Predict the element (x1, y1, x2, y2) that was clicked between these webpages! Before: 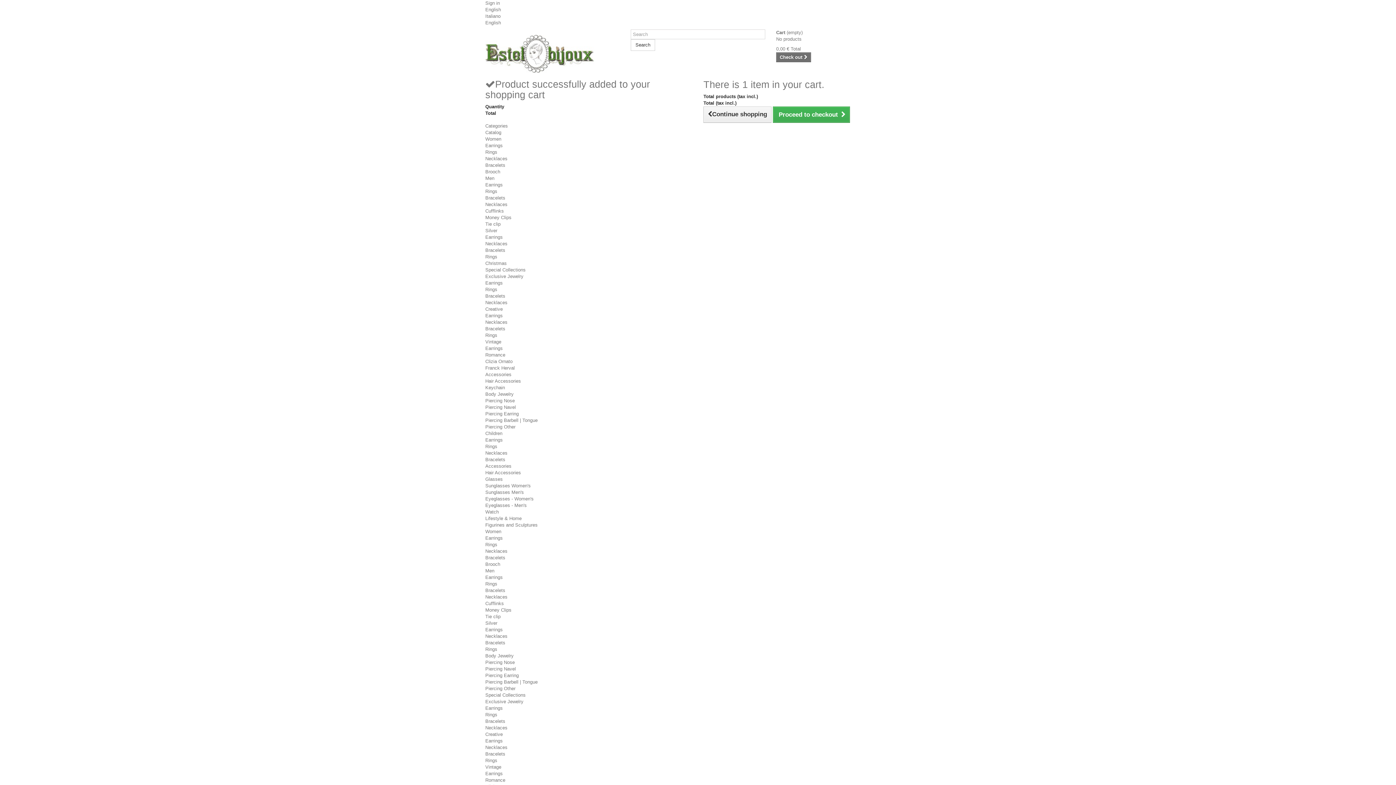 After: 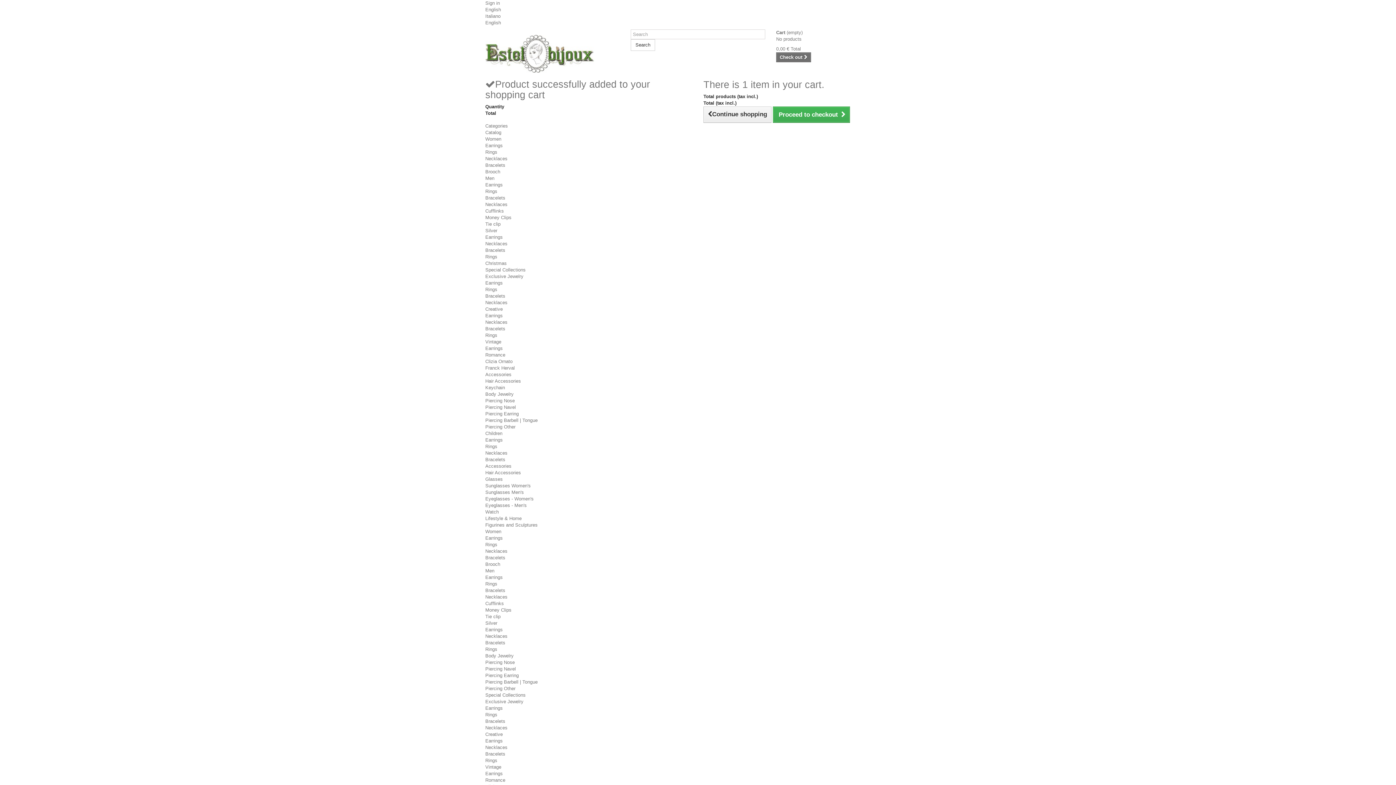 Action: label: Necklaces bbox: (485, 156, 507, 161)